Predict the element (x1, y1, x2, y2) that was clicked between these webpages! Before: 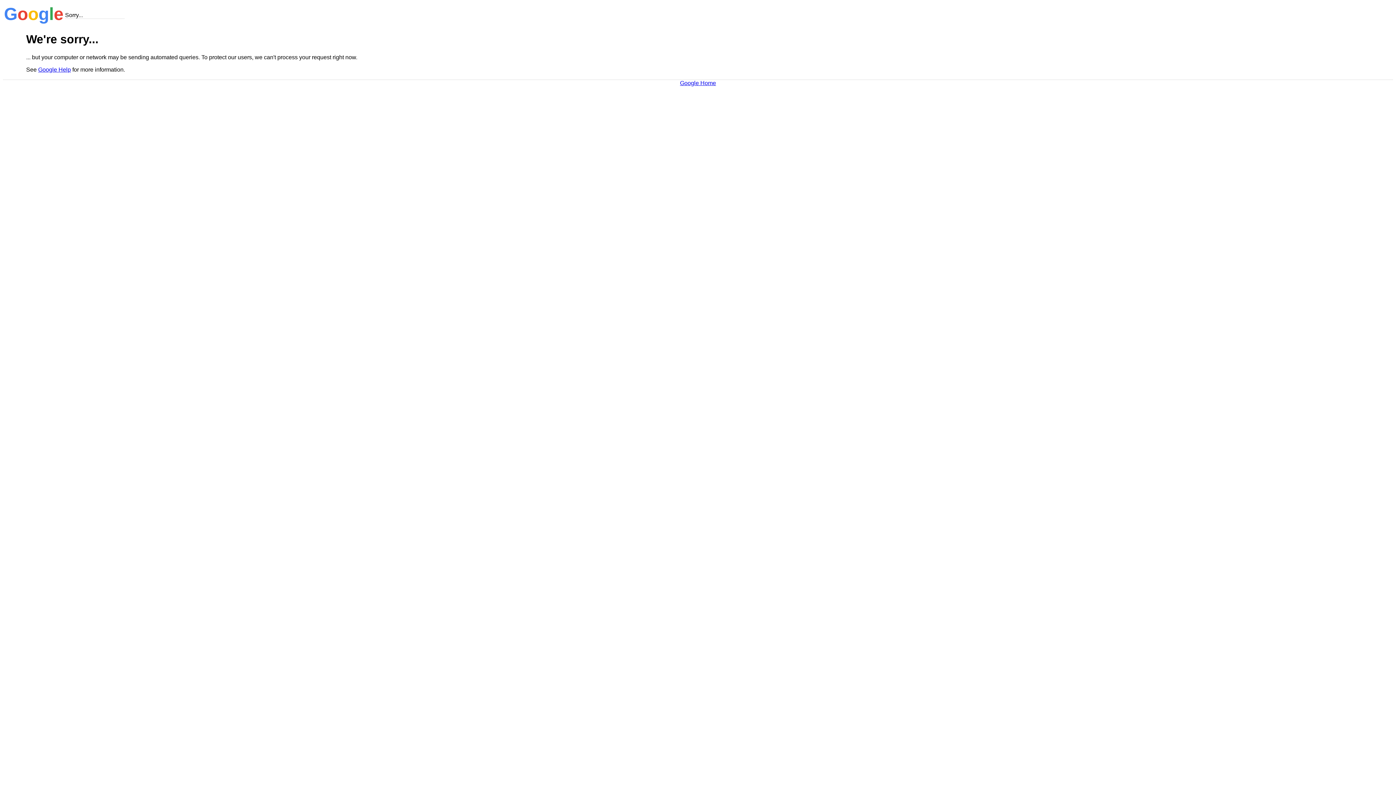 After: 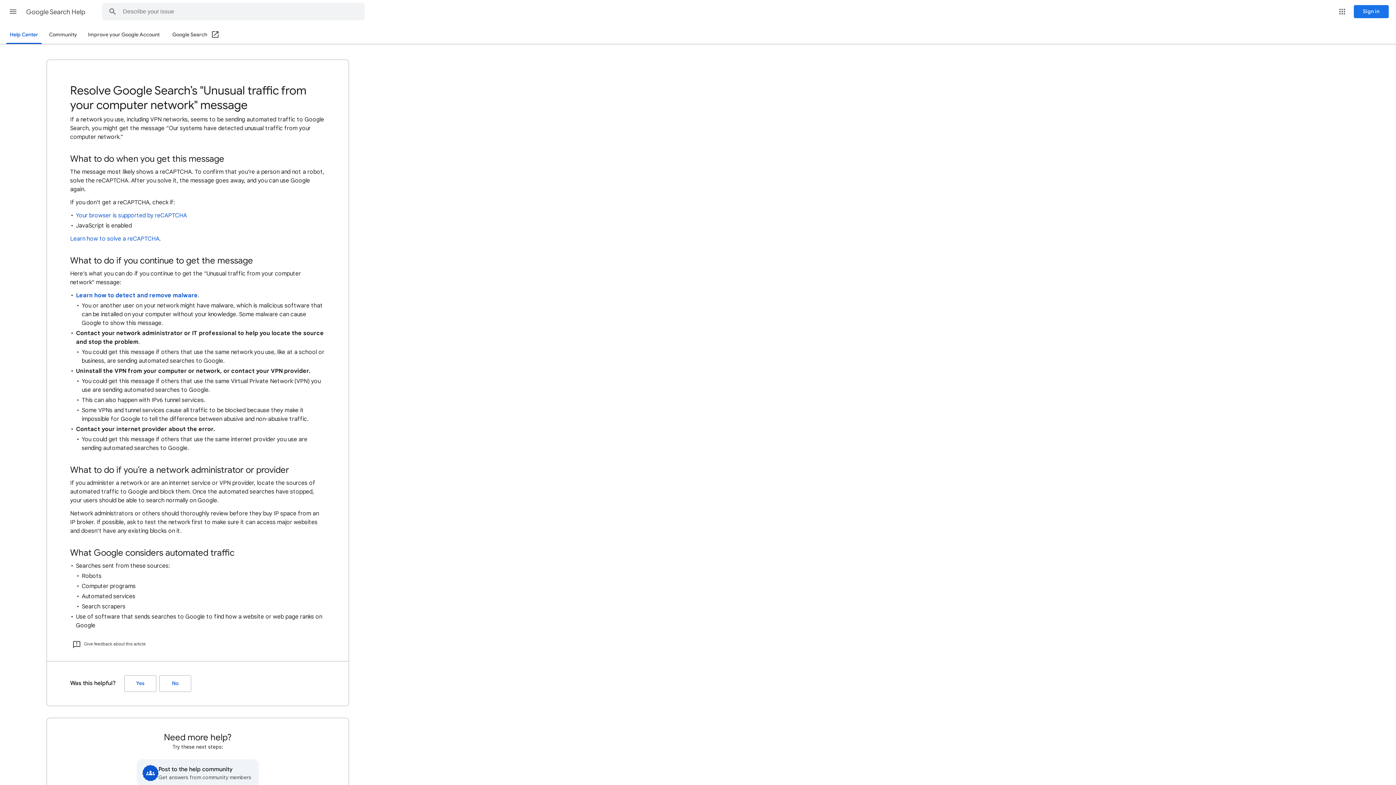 Action: bbox: (38, 66, 70, 72) label: Google Help